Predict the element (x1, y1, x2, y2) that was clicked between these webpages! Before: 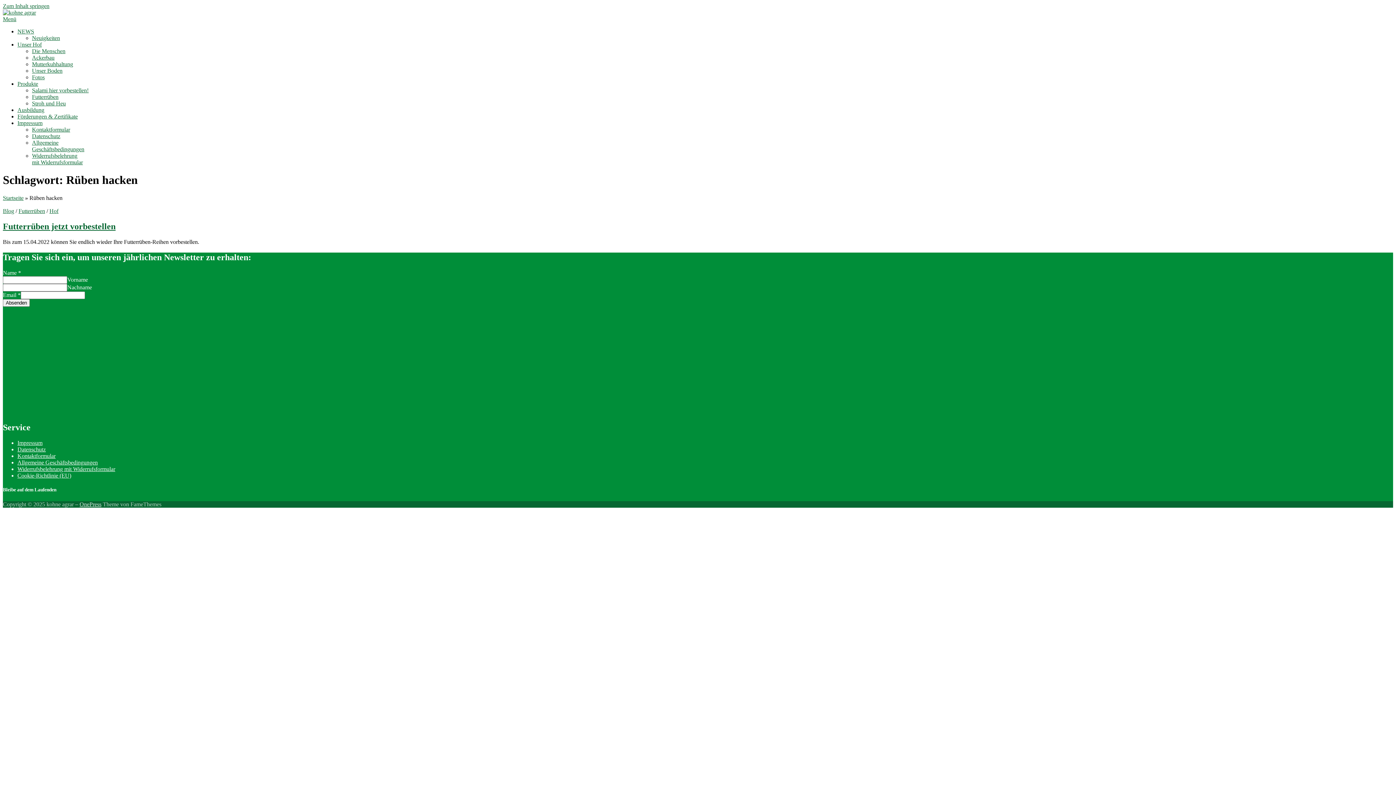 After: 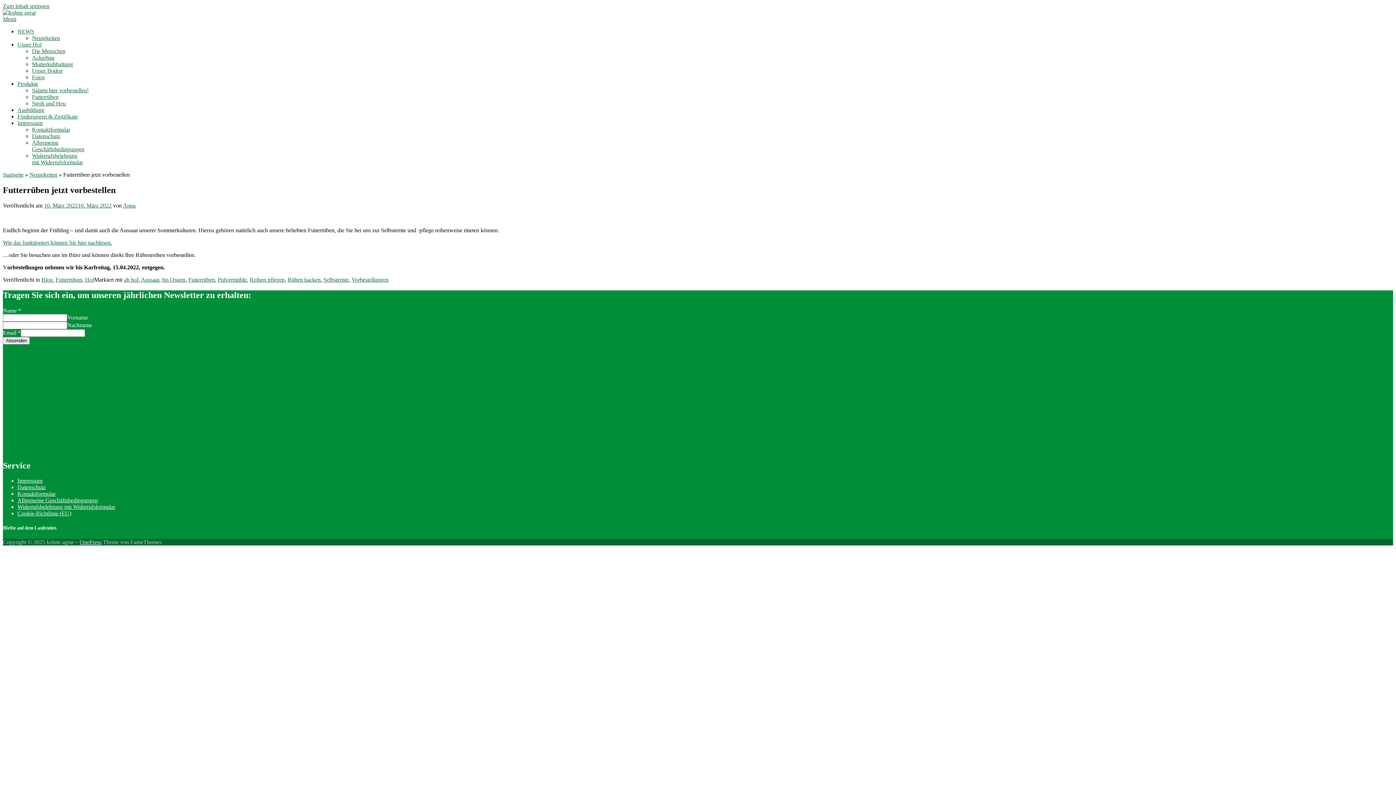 Action: bbox: (2, 221, 115, 231) label: Futterrüben jetzt vorbestellen